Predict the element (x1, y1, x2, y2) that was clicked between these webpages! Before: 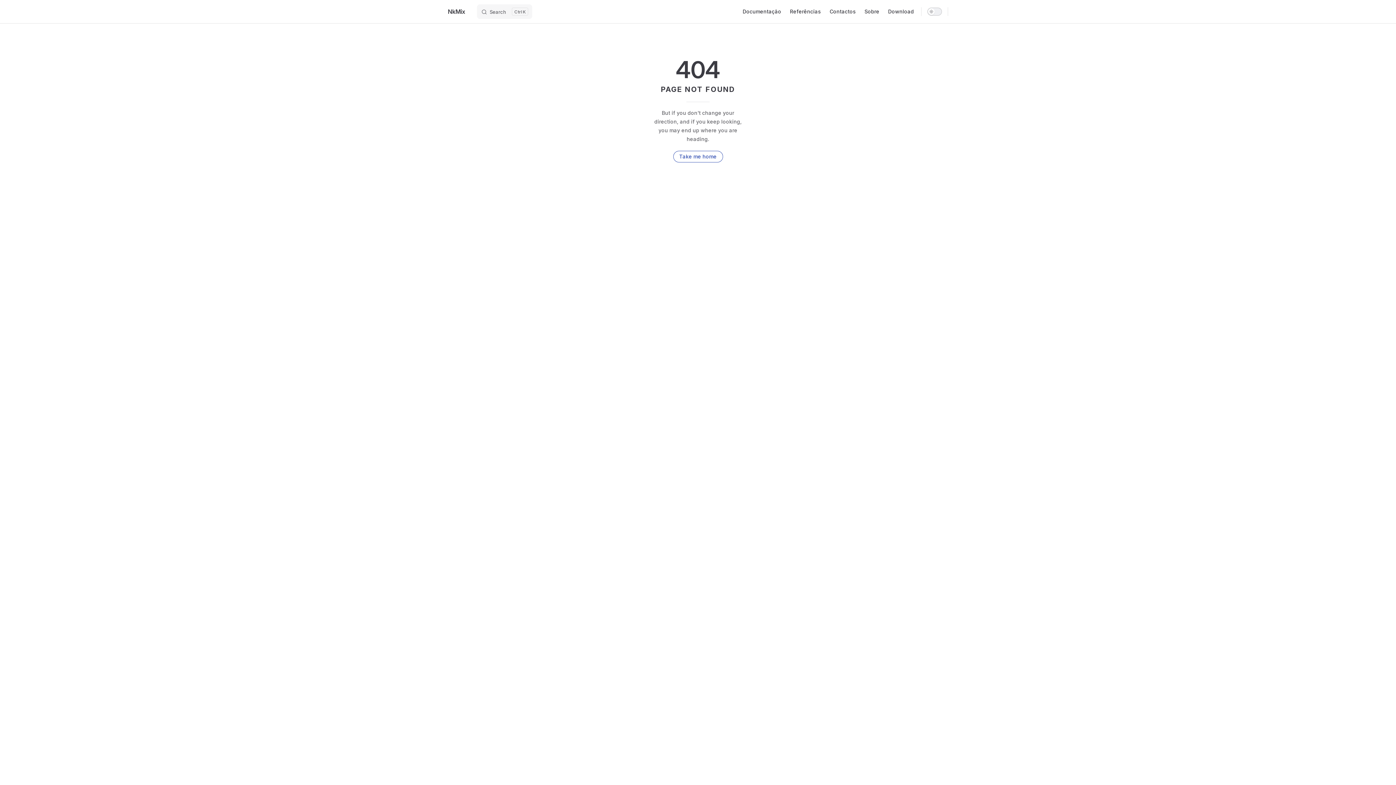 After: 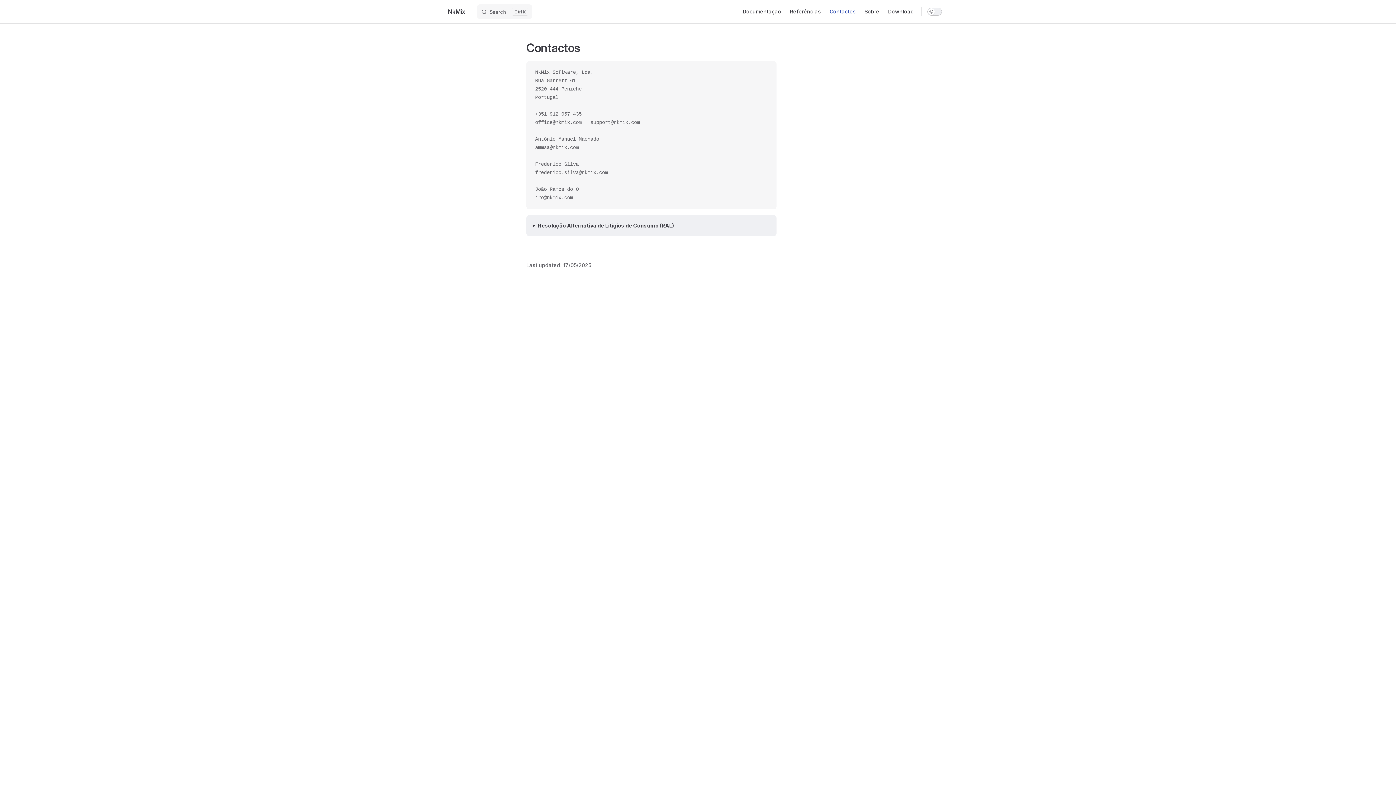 Action: label: Contactos bbox: (825, 0, 860, 23)